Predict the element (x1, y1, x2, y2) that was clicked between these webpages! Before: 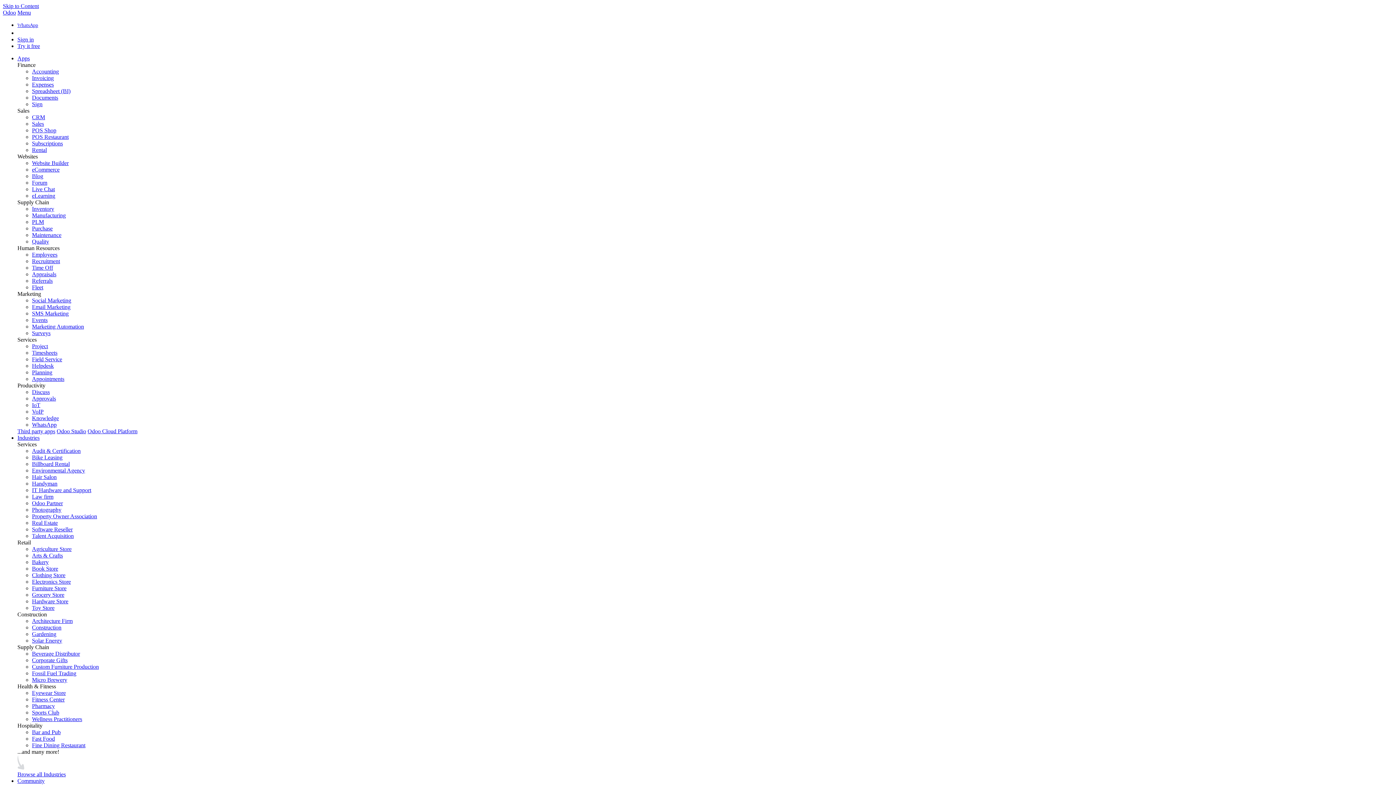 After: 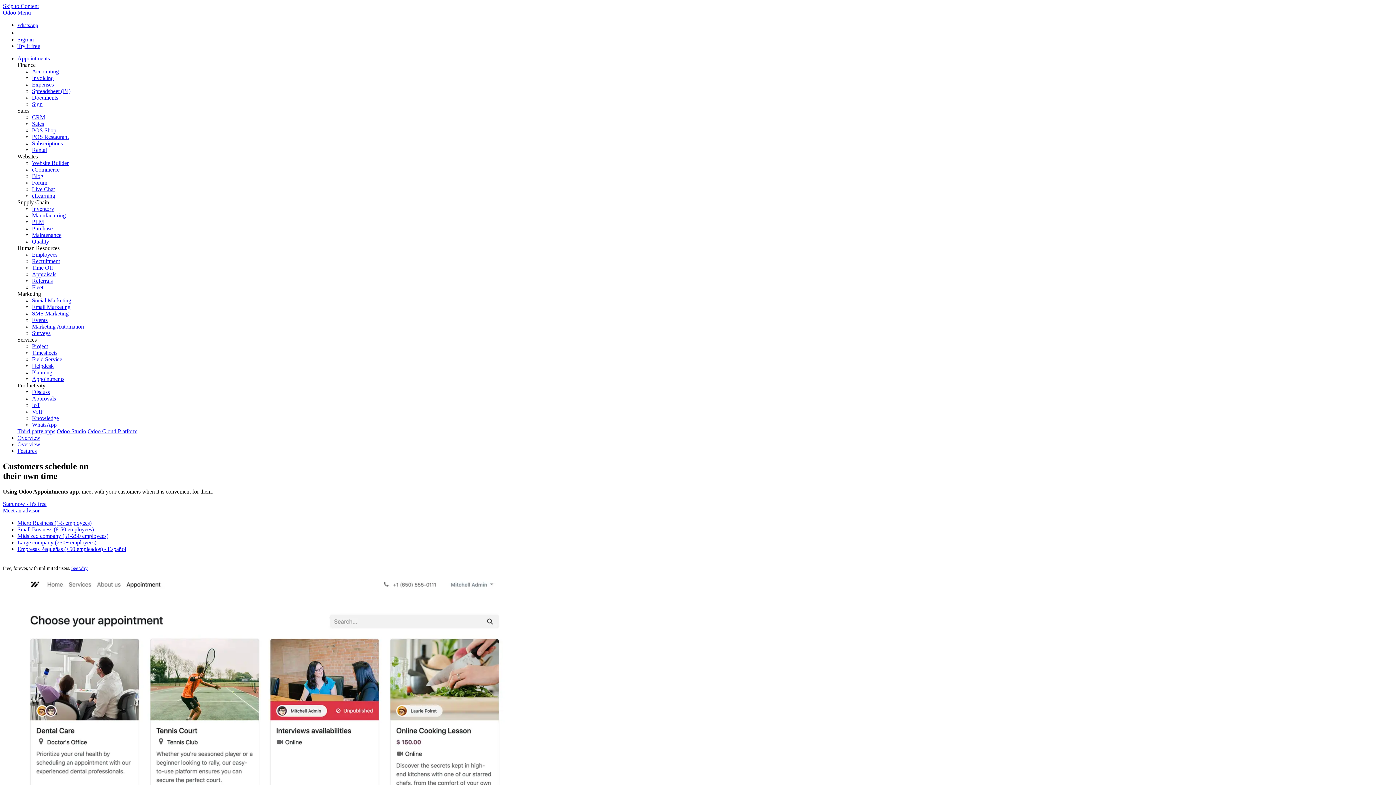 Action: label: Appointments bbox: (32, 376, 64, 382)